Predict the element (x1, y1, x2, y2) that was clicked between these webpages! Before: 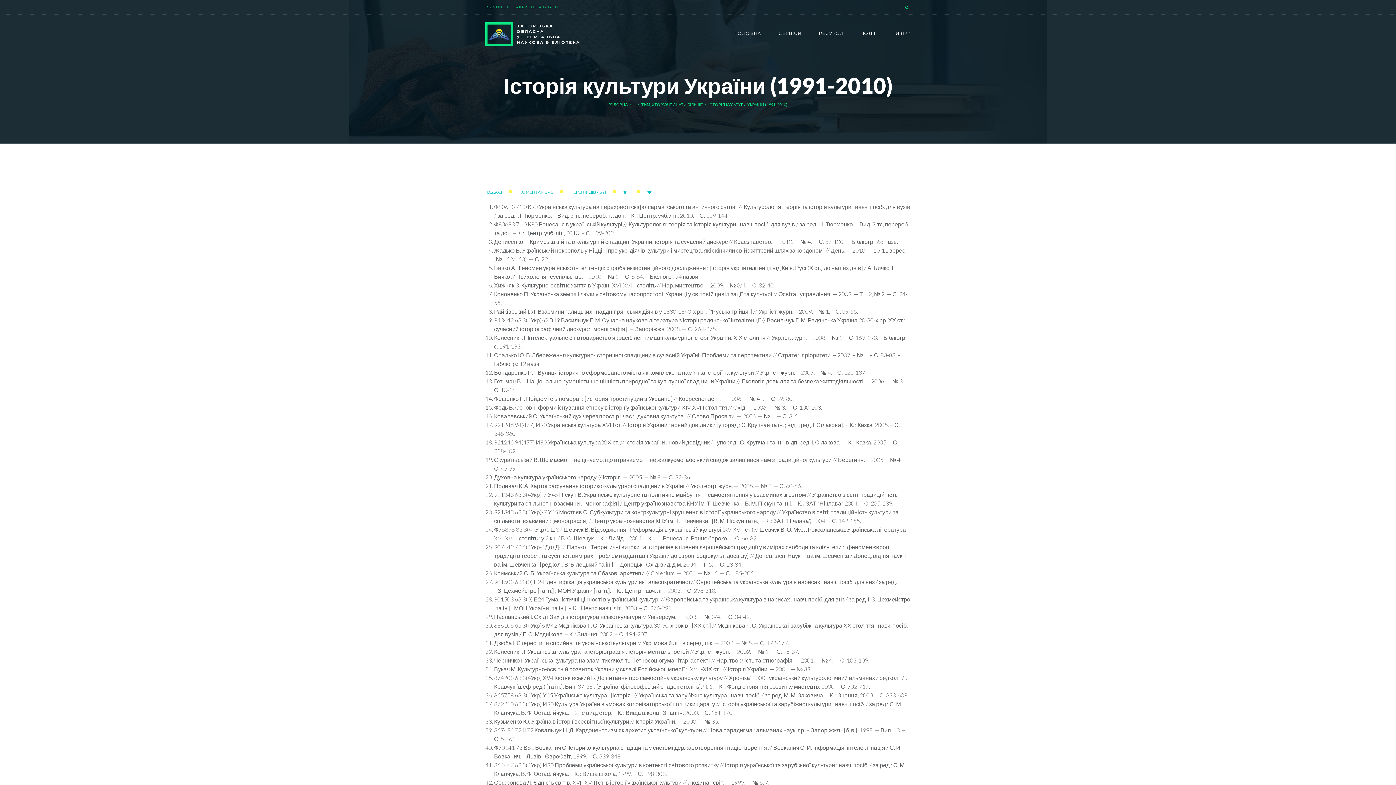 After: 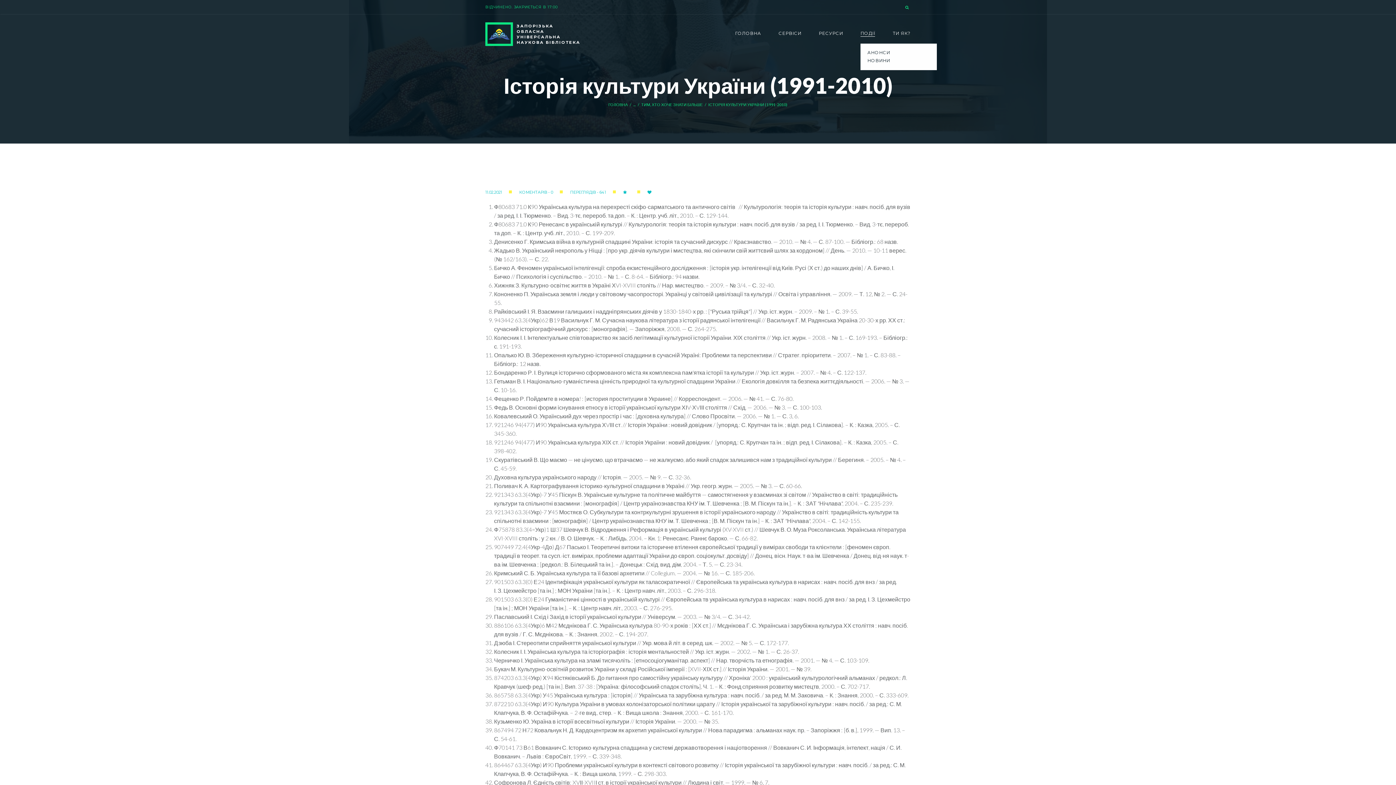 Action: label: ПОДІЇ bbox: (860, 30, 875, 36)